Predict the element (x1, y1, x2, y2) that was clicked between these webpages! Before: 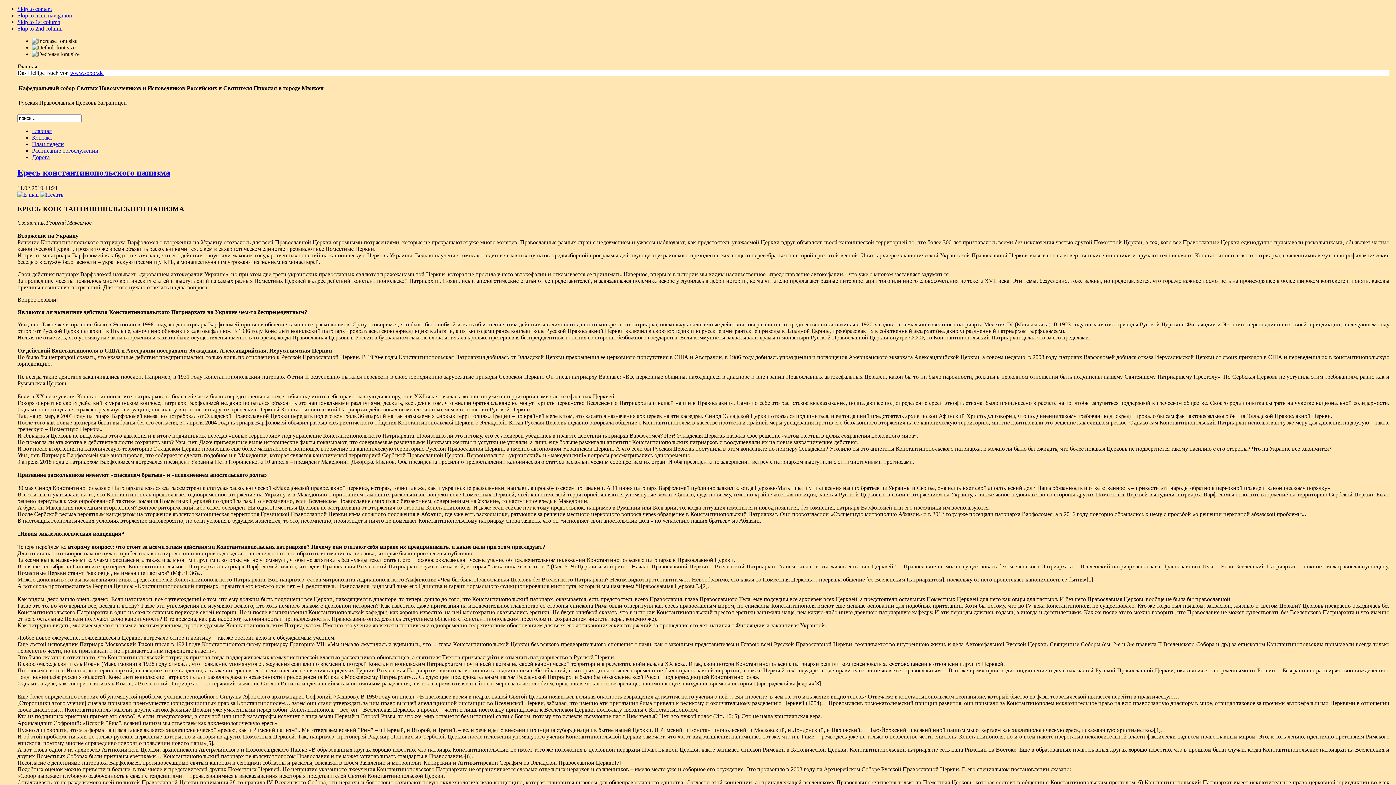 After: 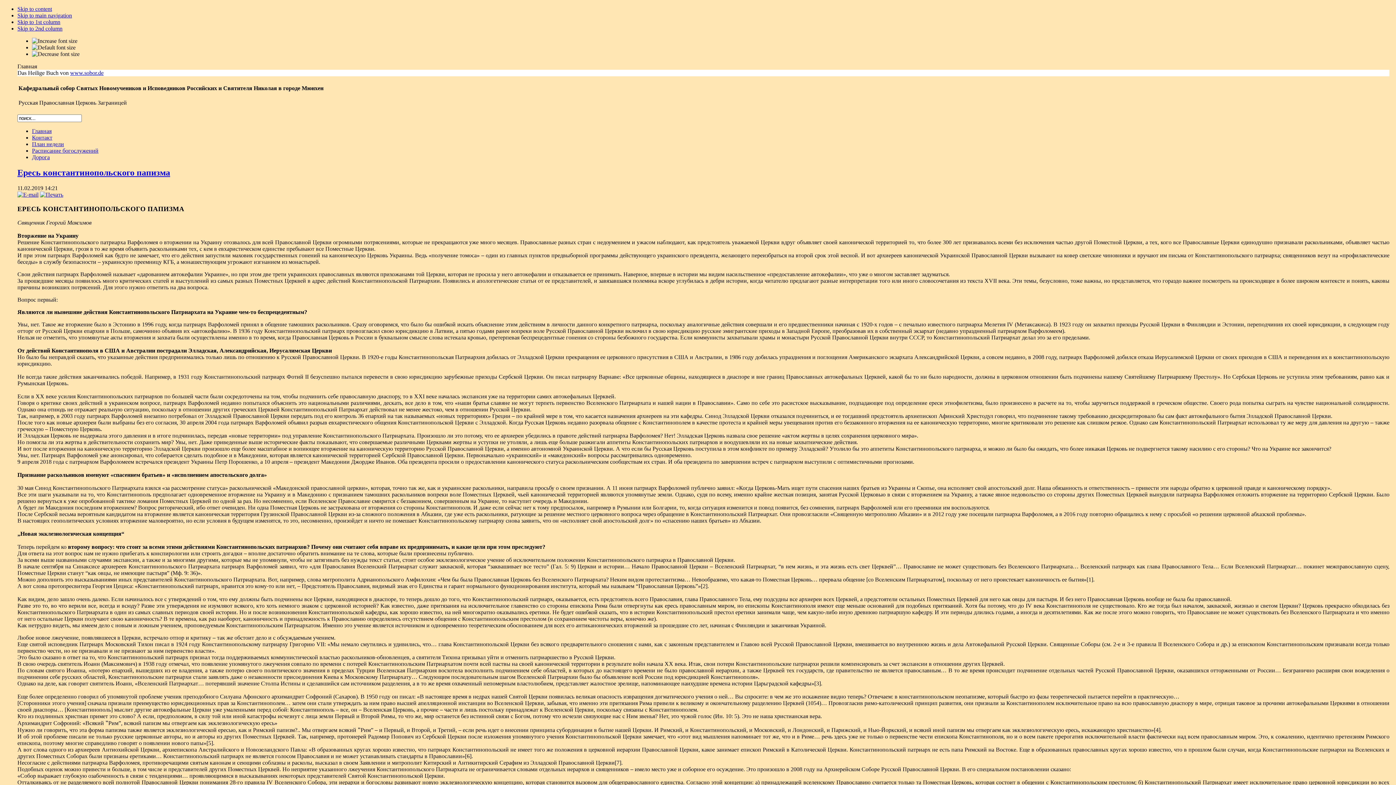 Action: bbox: (40, 191, 63, 197)